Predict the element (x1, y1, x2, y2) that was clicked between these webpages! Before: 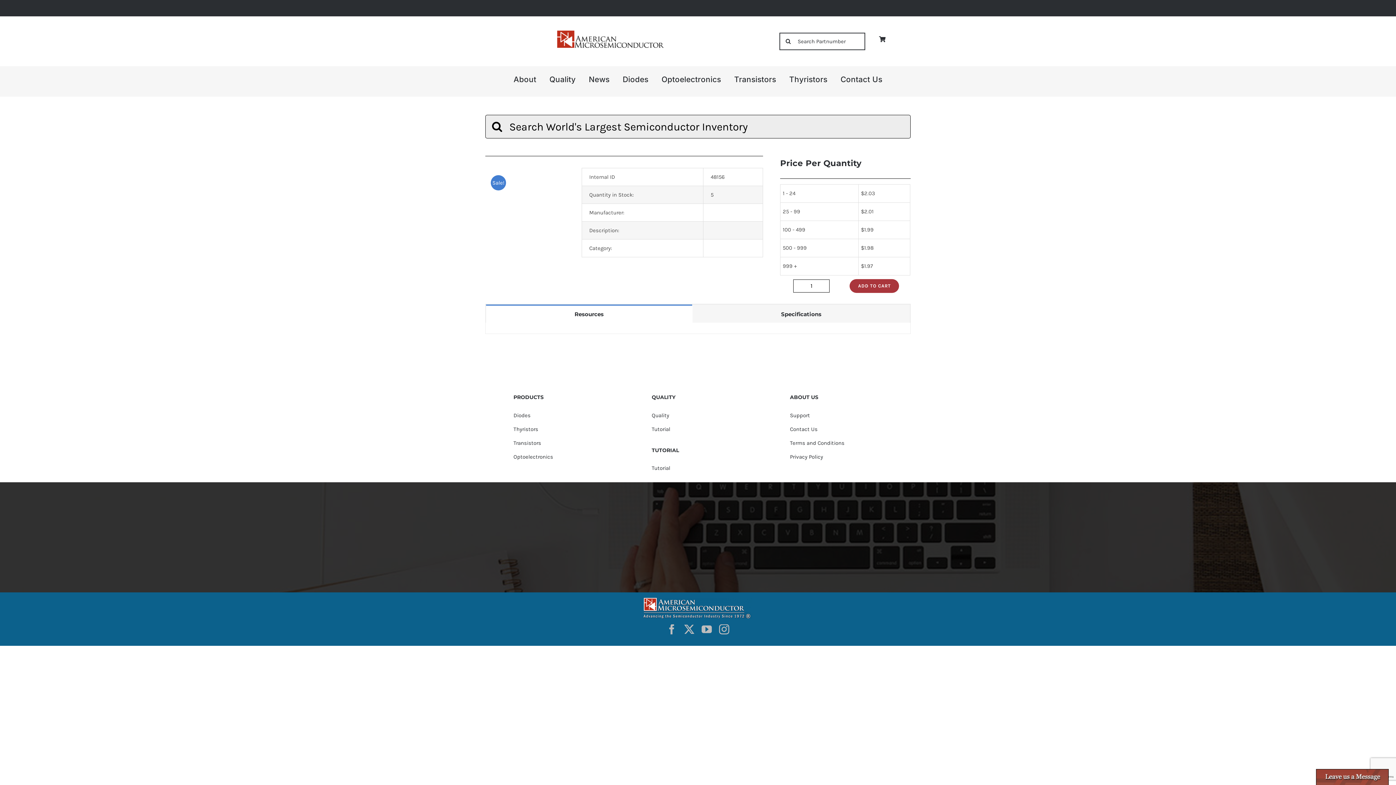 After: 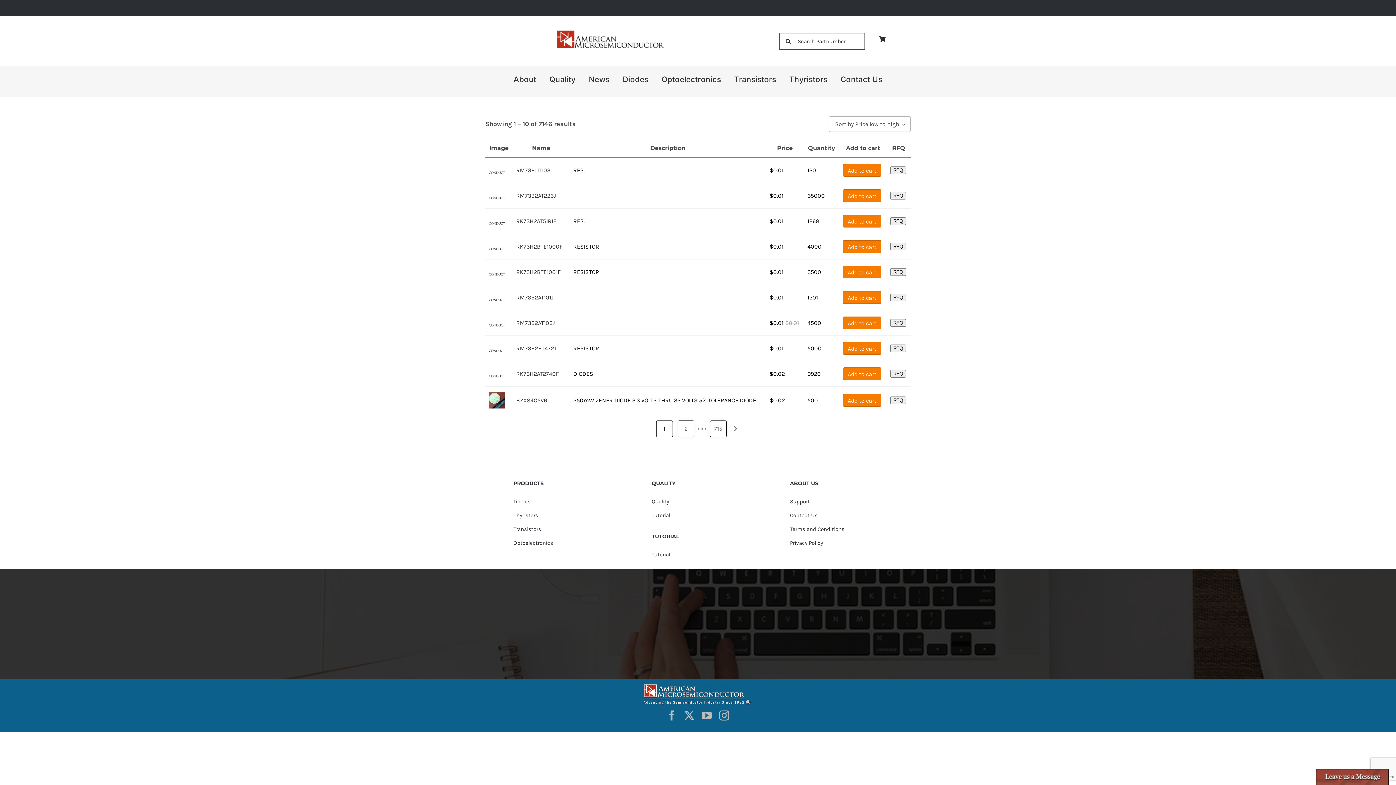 Action: bbox: (622, 73, 648, 85) label: Diodes